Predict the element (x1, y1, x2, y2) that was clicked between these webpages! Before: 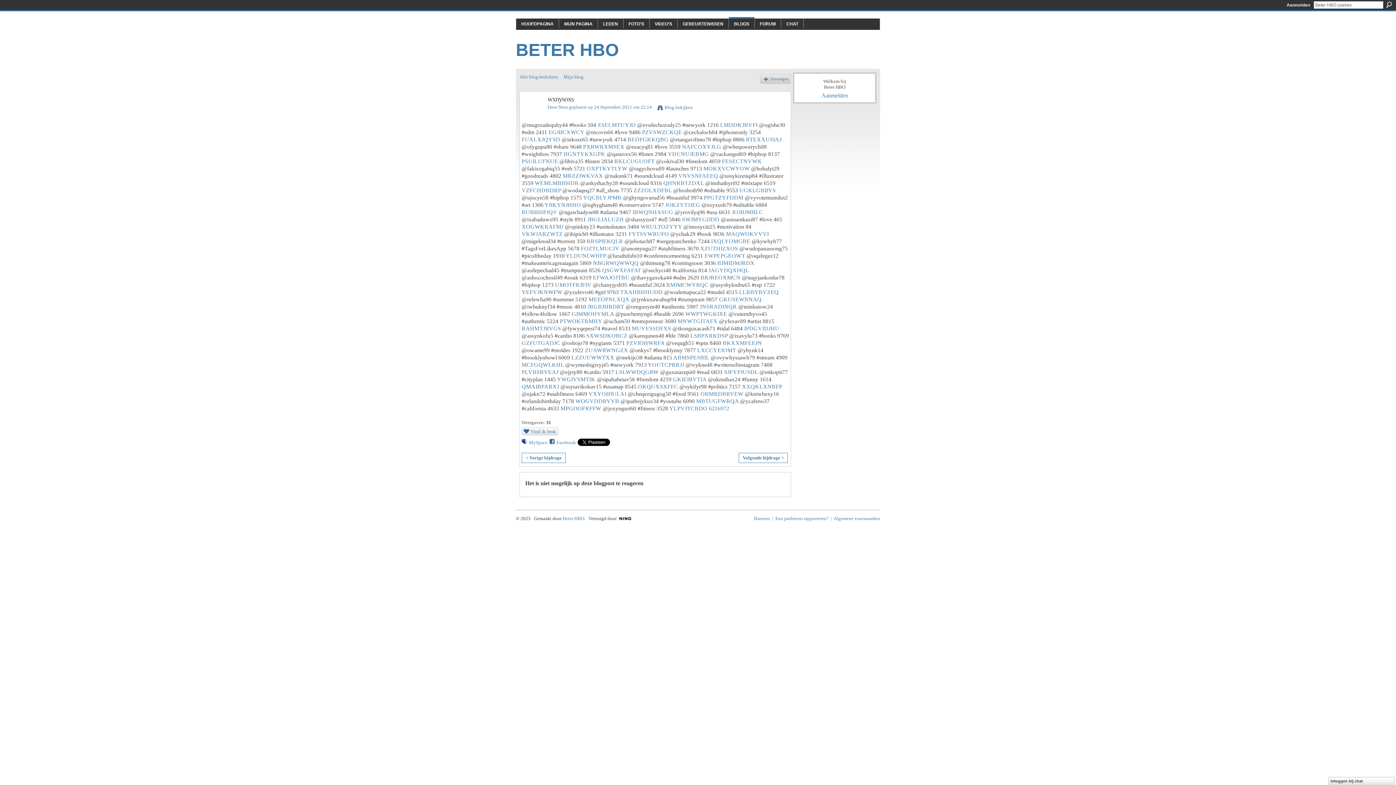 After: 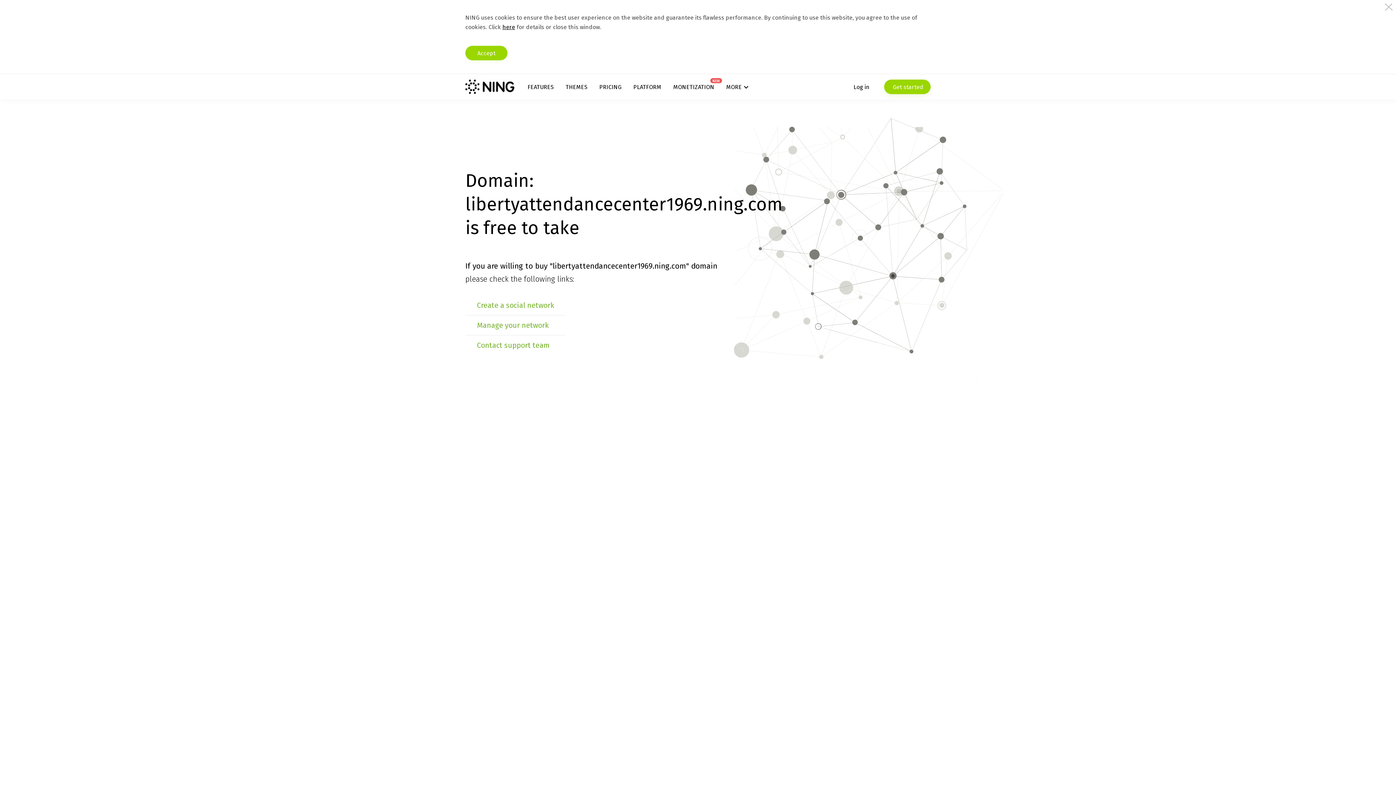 Action: label: BJMIDMJRDX bbox: (717, 260, 754, 266)